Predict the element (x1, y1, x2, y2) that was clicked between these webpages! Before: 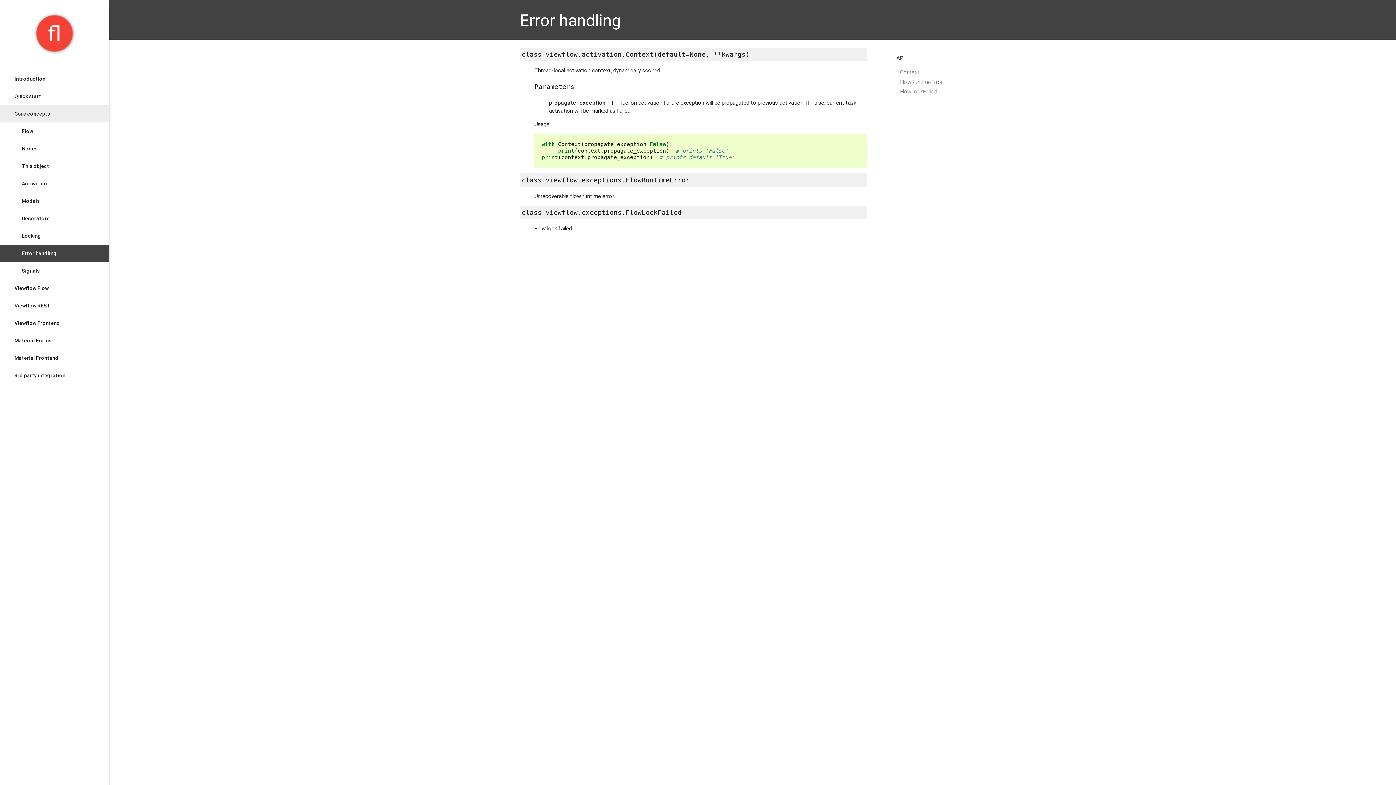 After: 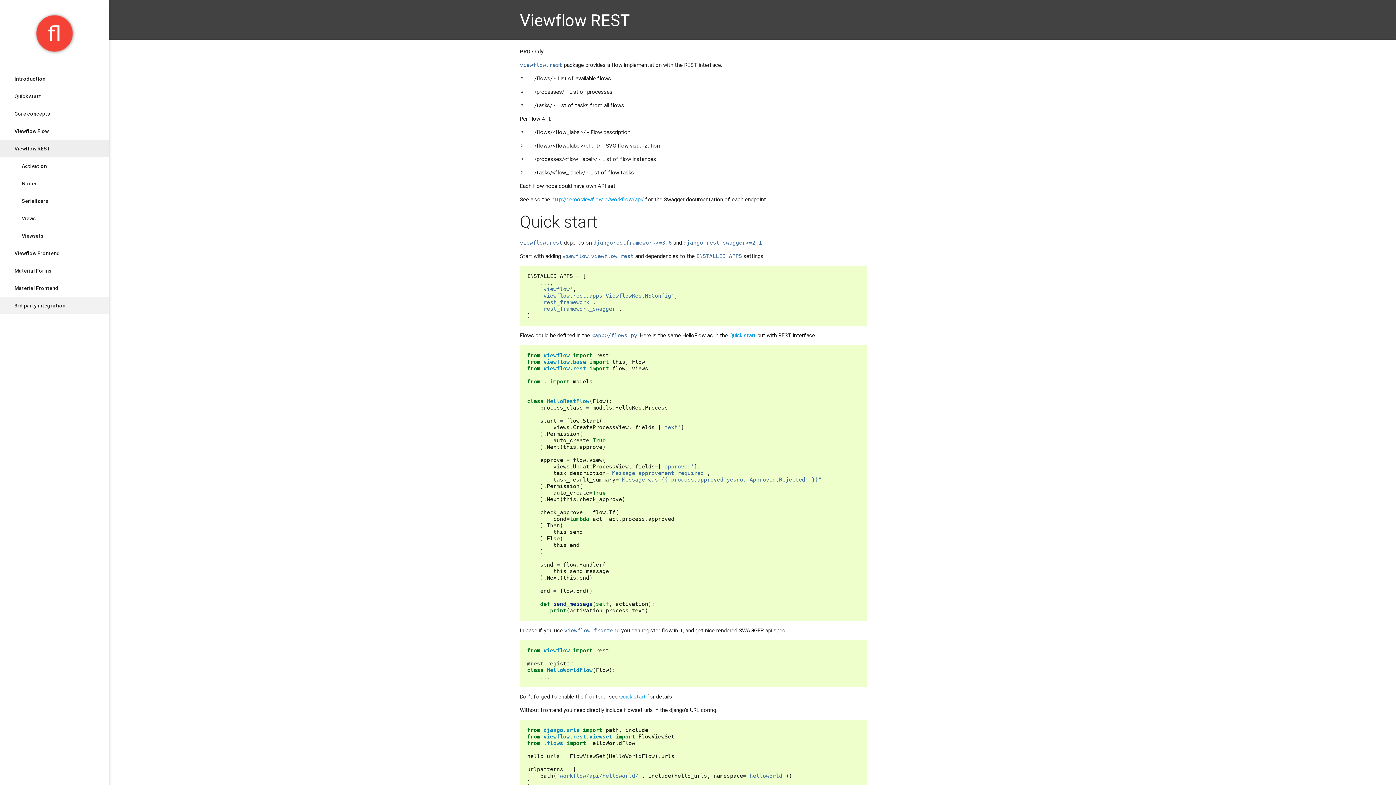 Action: bbox: (0, 297, 109, 314) label: Viewflow REST